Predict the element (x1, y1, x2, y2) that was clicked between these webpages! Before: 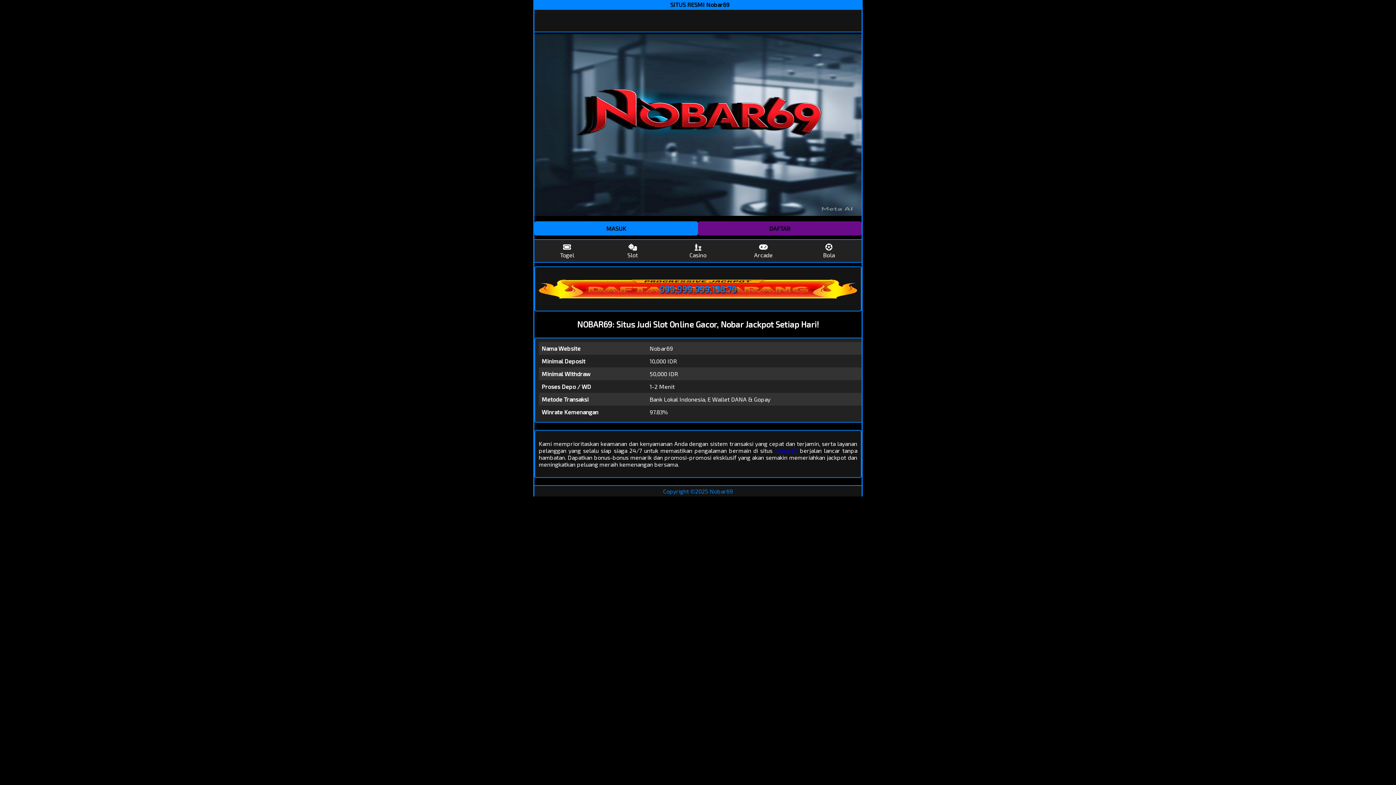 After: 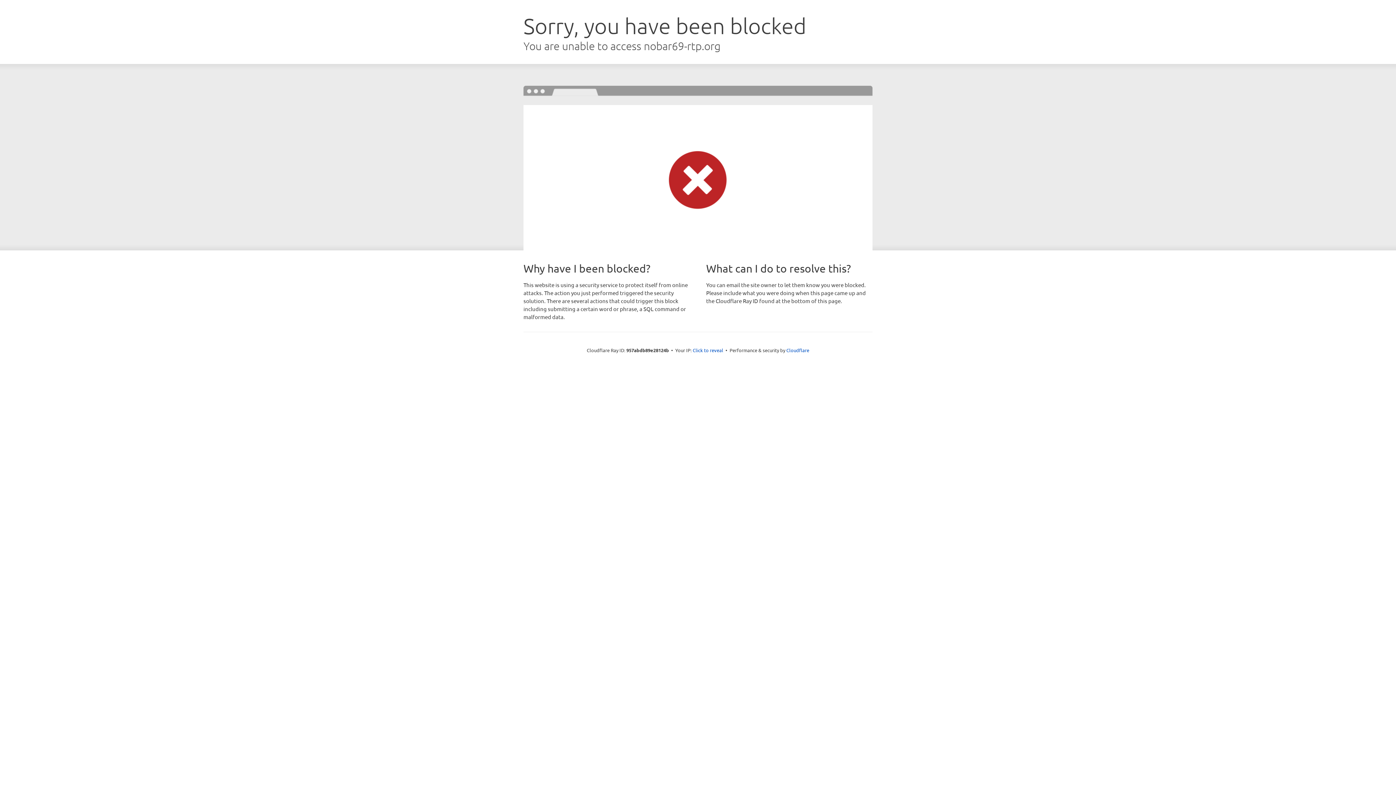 Action: label: Nobar69 bbox: (709, 487, 733, 494)